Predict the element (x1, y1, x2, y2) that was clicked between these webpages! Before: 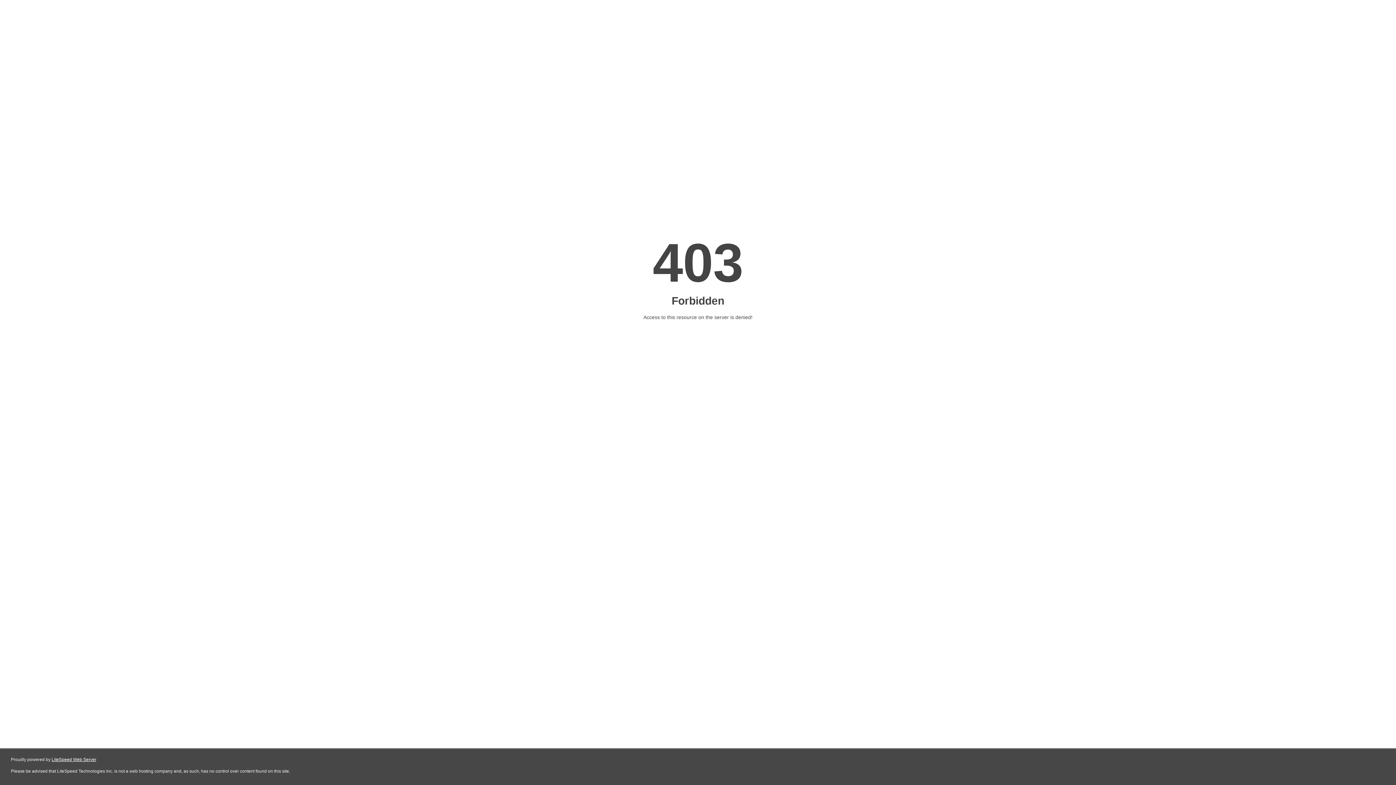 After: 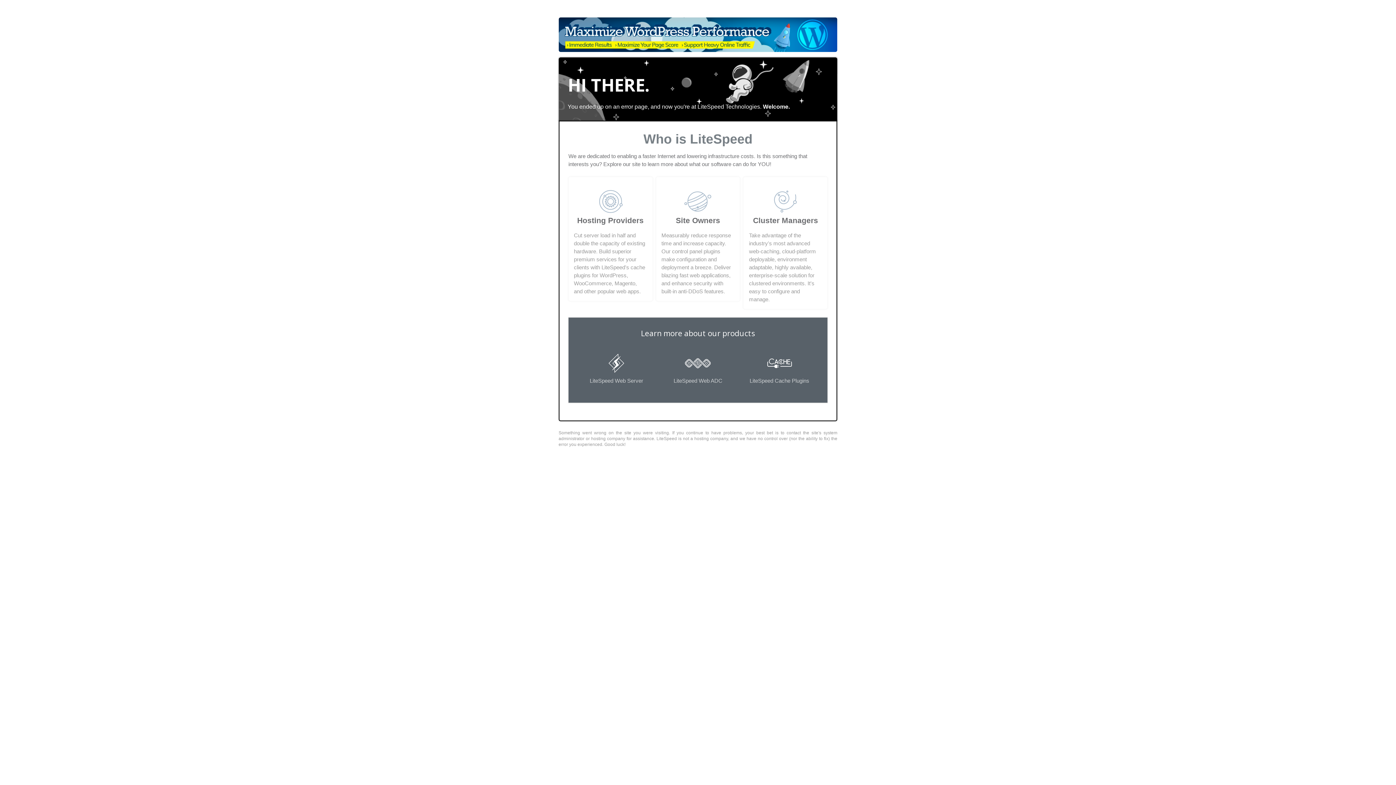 Action: label: LiteSpeed Web Server bbox: (51, 757, 96, 762)